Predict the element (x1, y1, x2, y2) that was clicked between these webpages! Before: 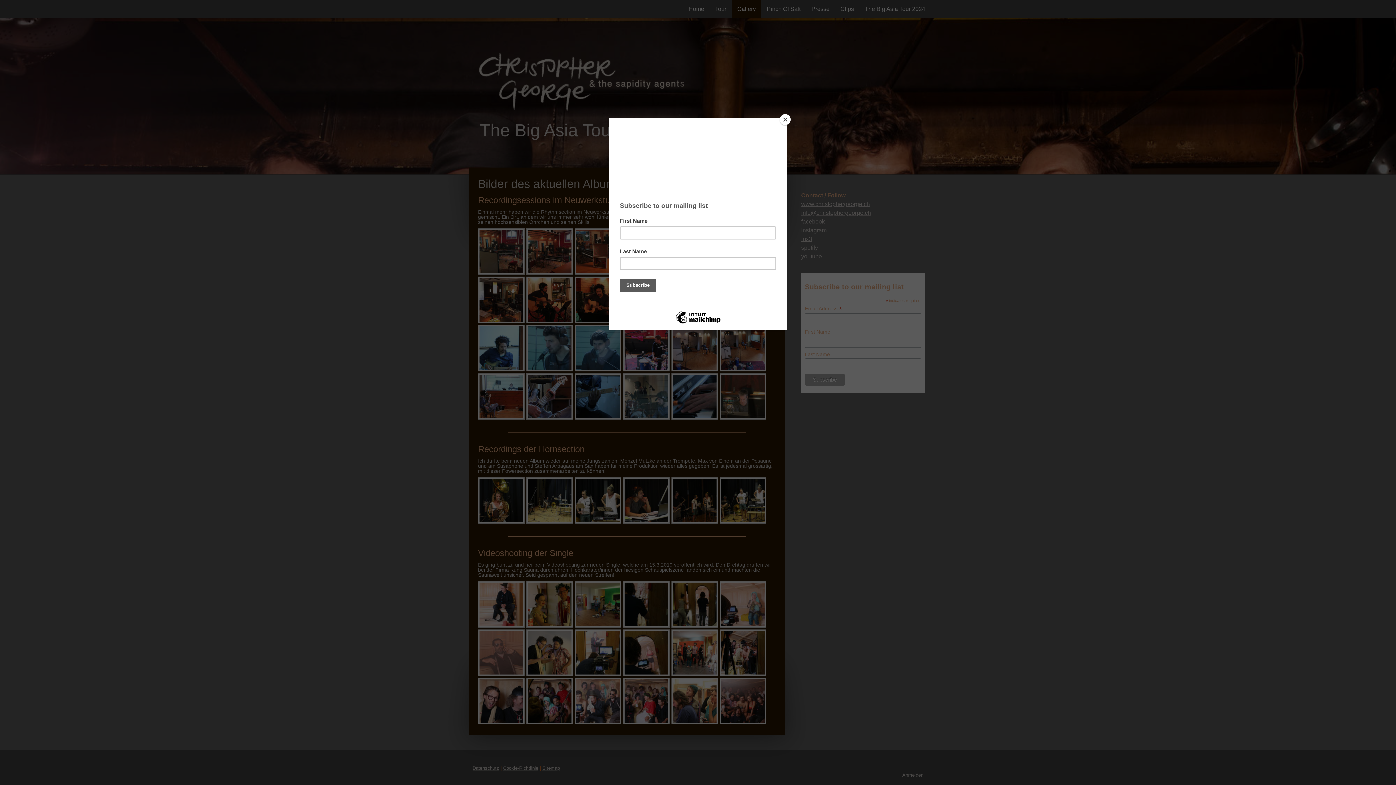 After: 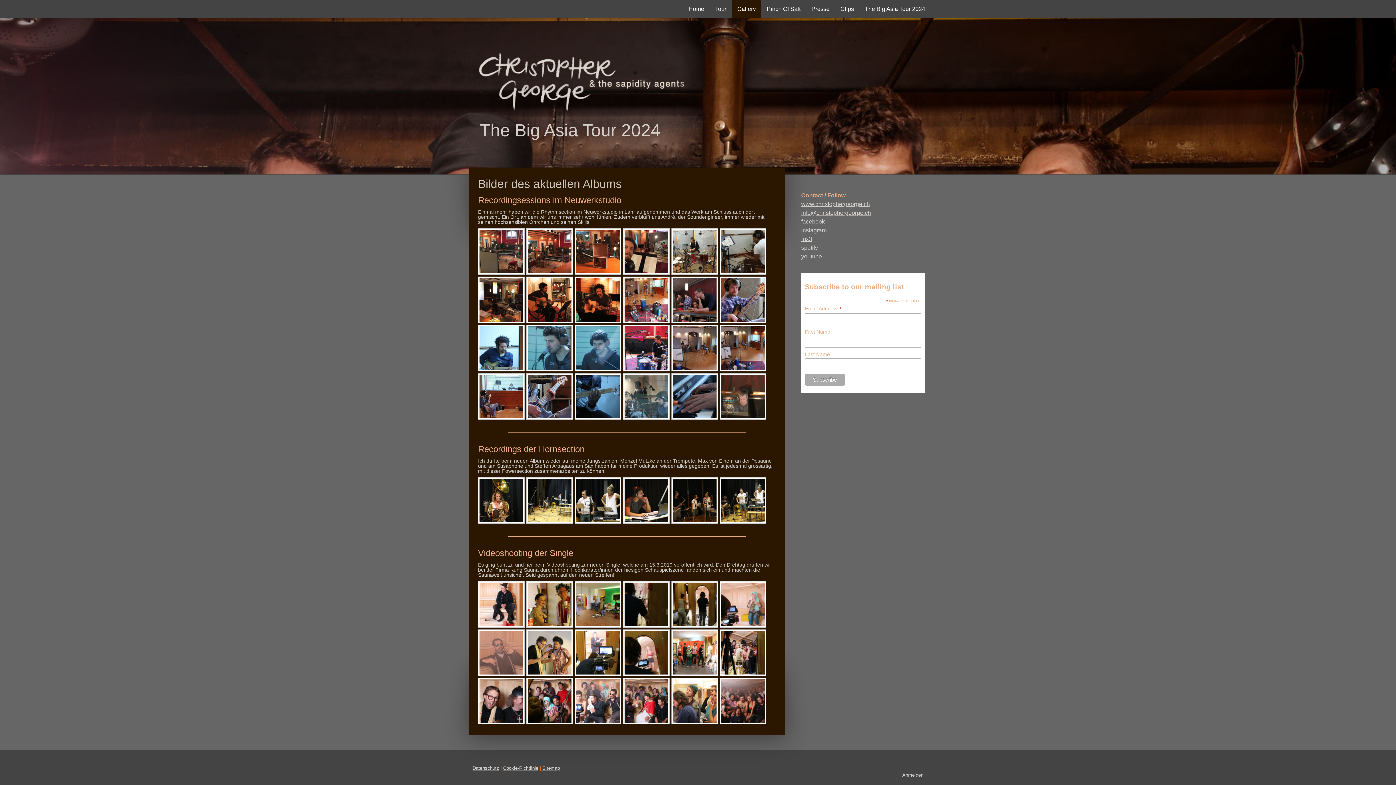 Action: bbox: (780, 114, 790, 125) label: Close